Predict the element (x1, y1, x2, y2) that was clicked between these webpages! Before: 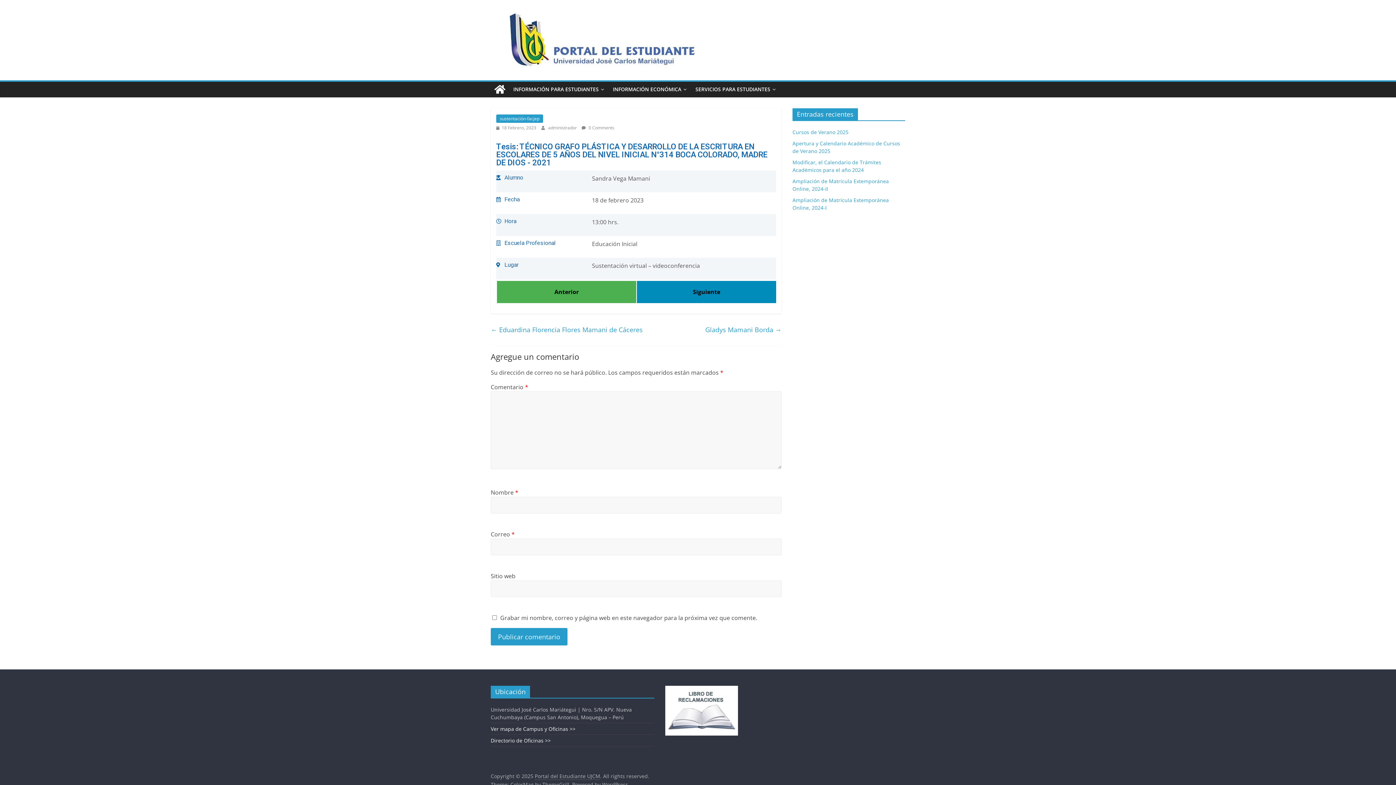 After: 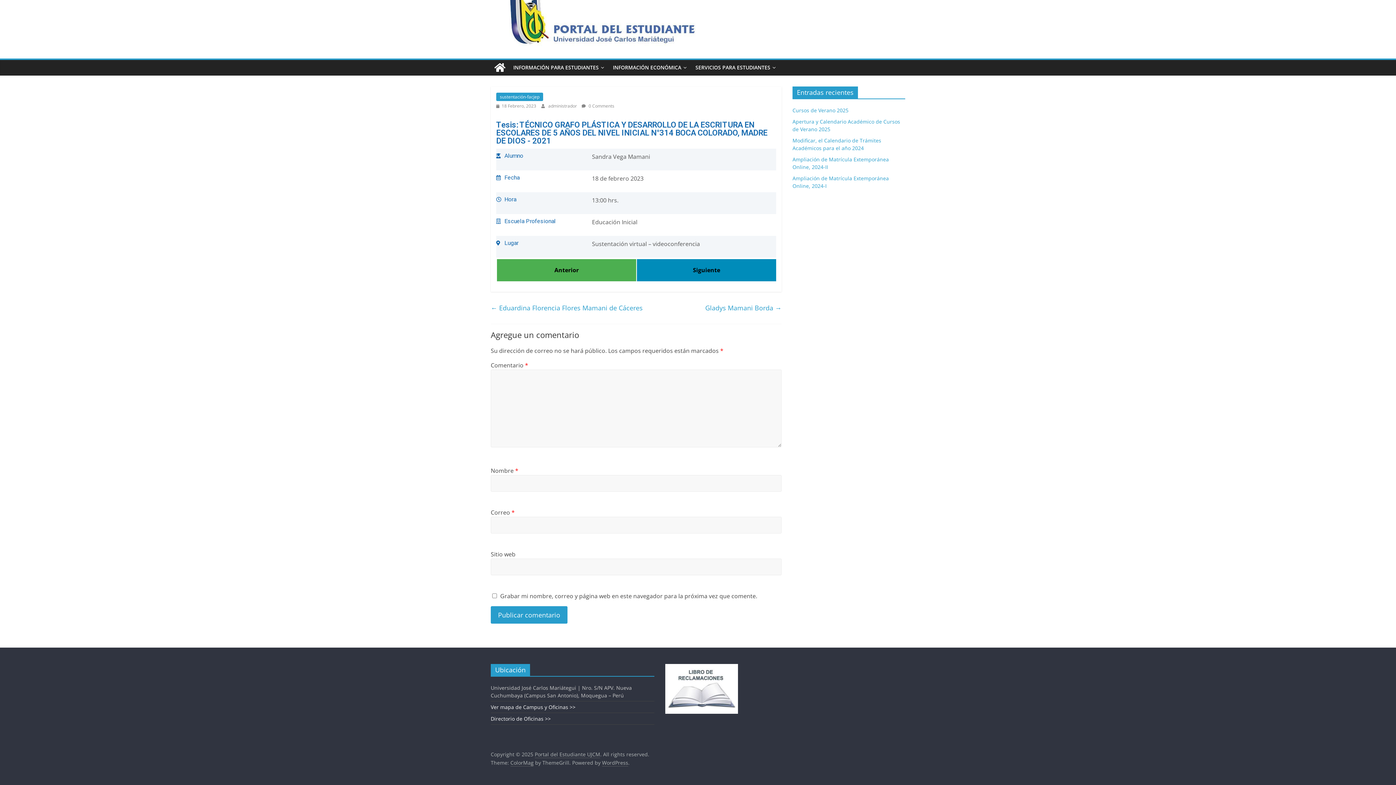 Action: bbox: (581, 124, 614, 130) label:  0 Comments